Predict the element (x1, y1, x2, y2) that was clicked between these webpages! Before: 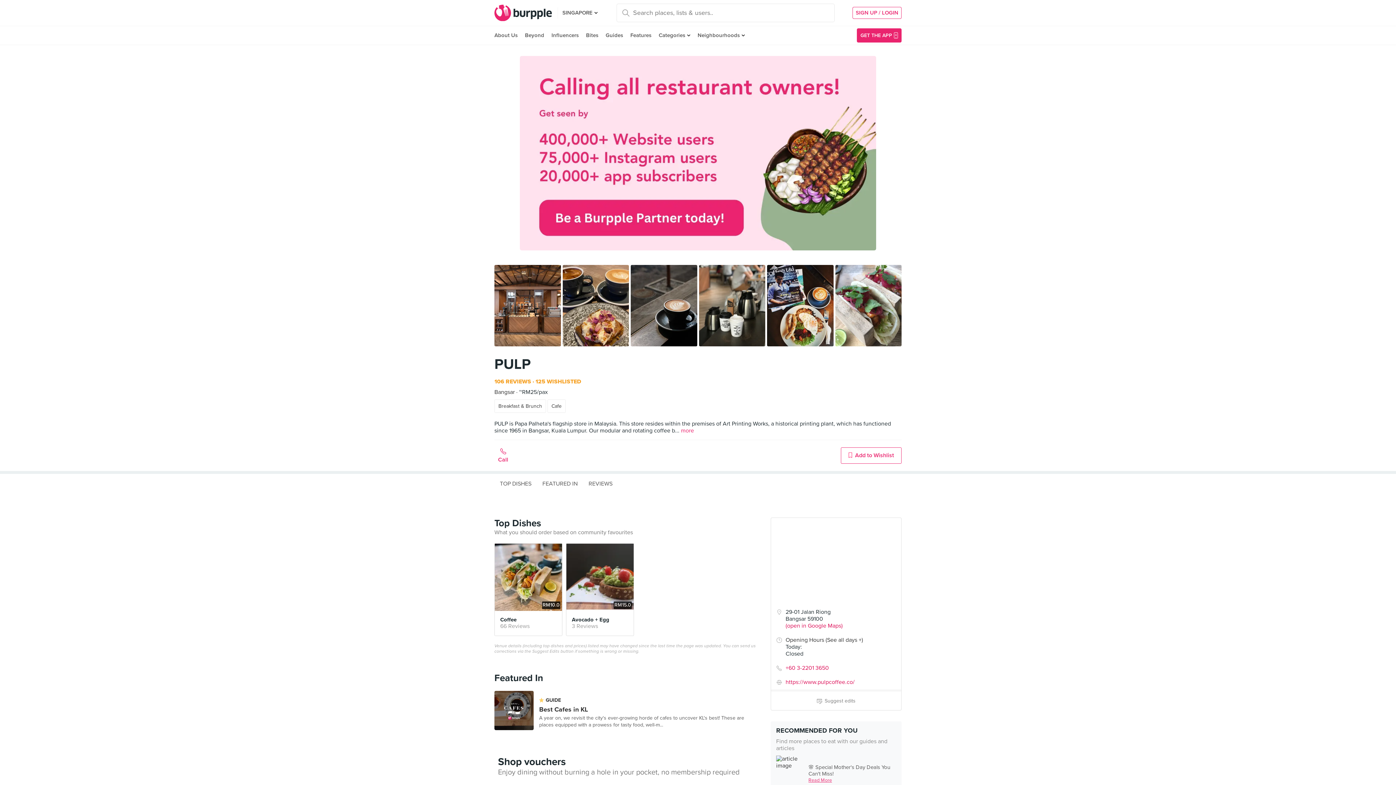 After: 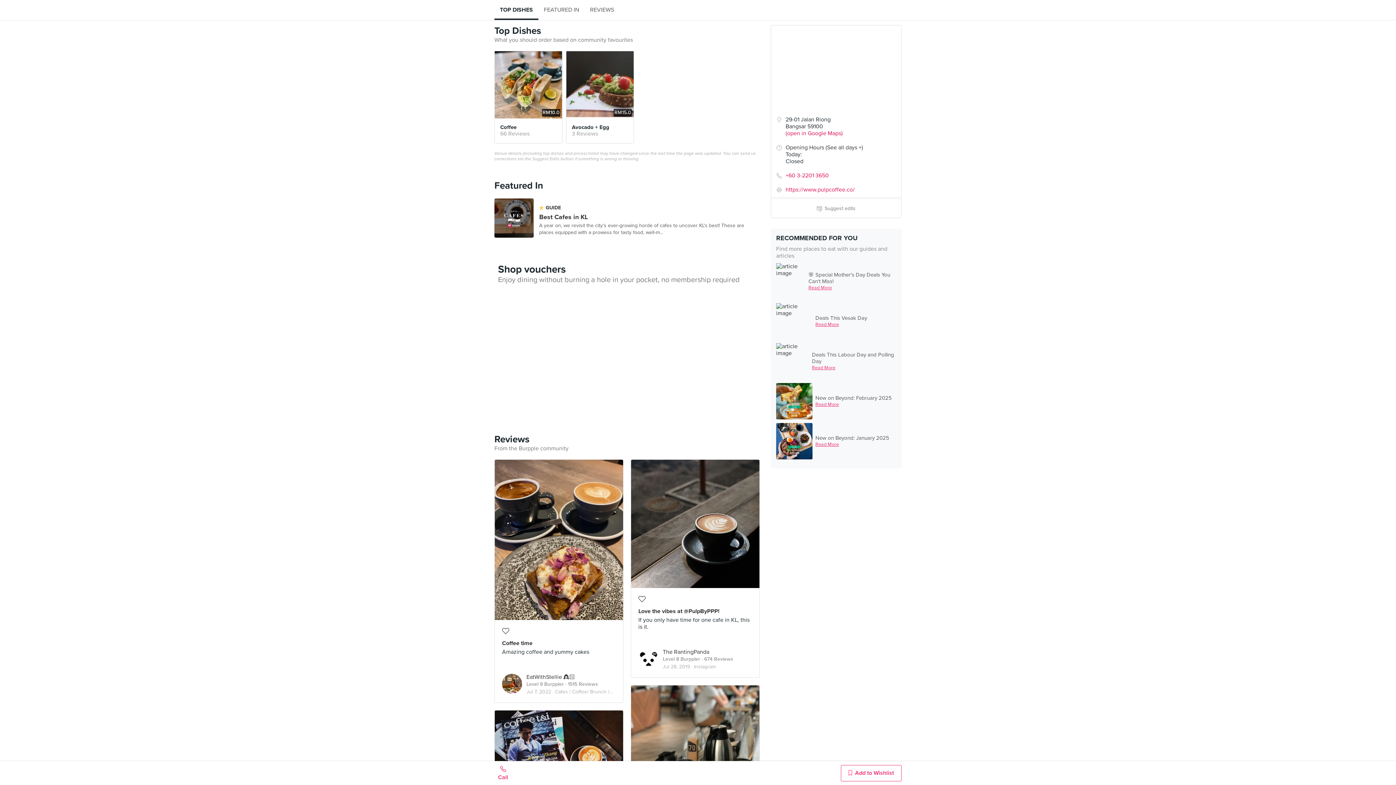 Action: label: TOP DISHES bbox: (494, 329, 537, 349)